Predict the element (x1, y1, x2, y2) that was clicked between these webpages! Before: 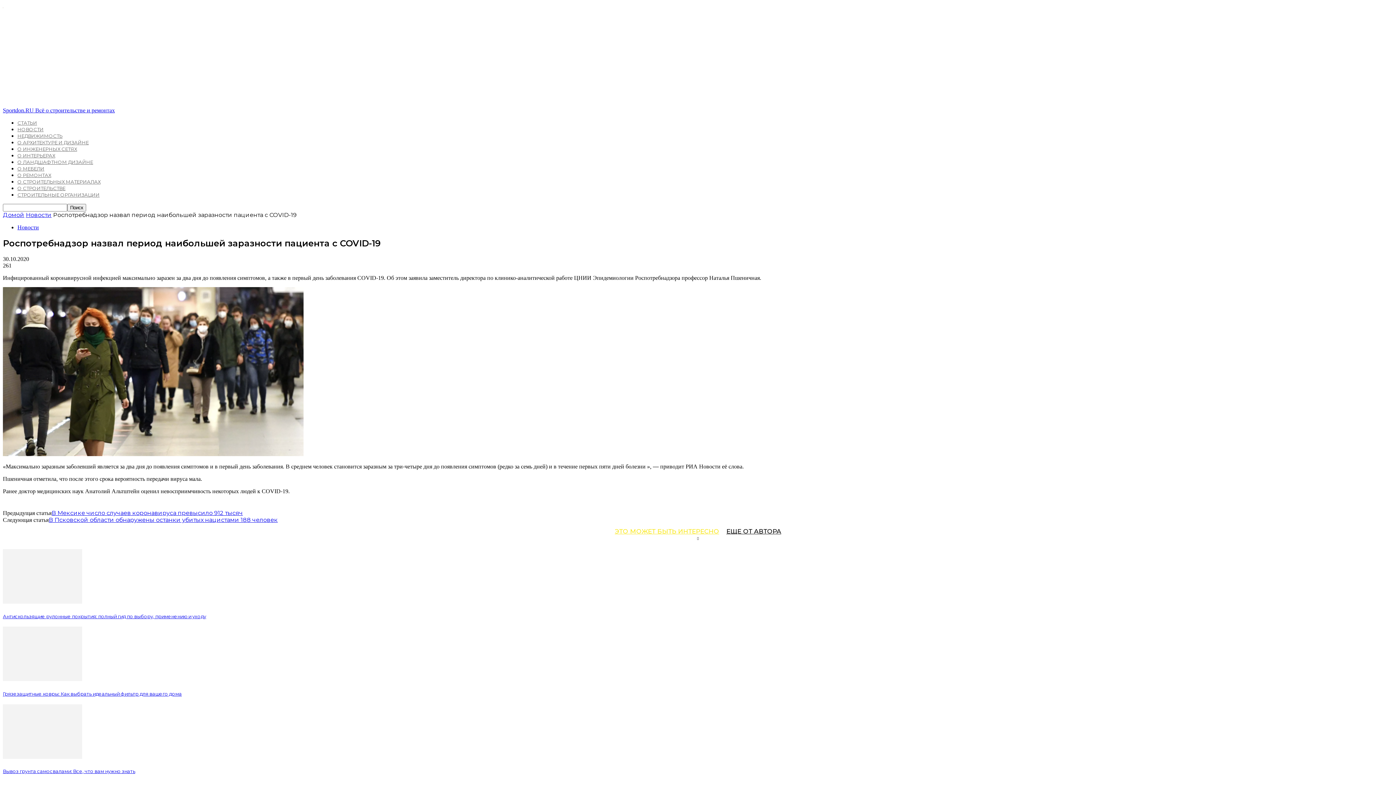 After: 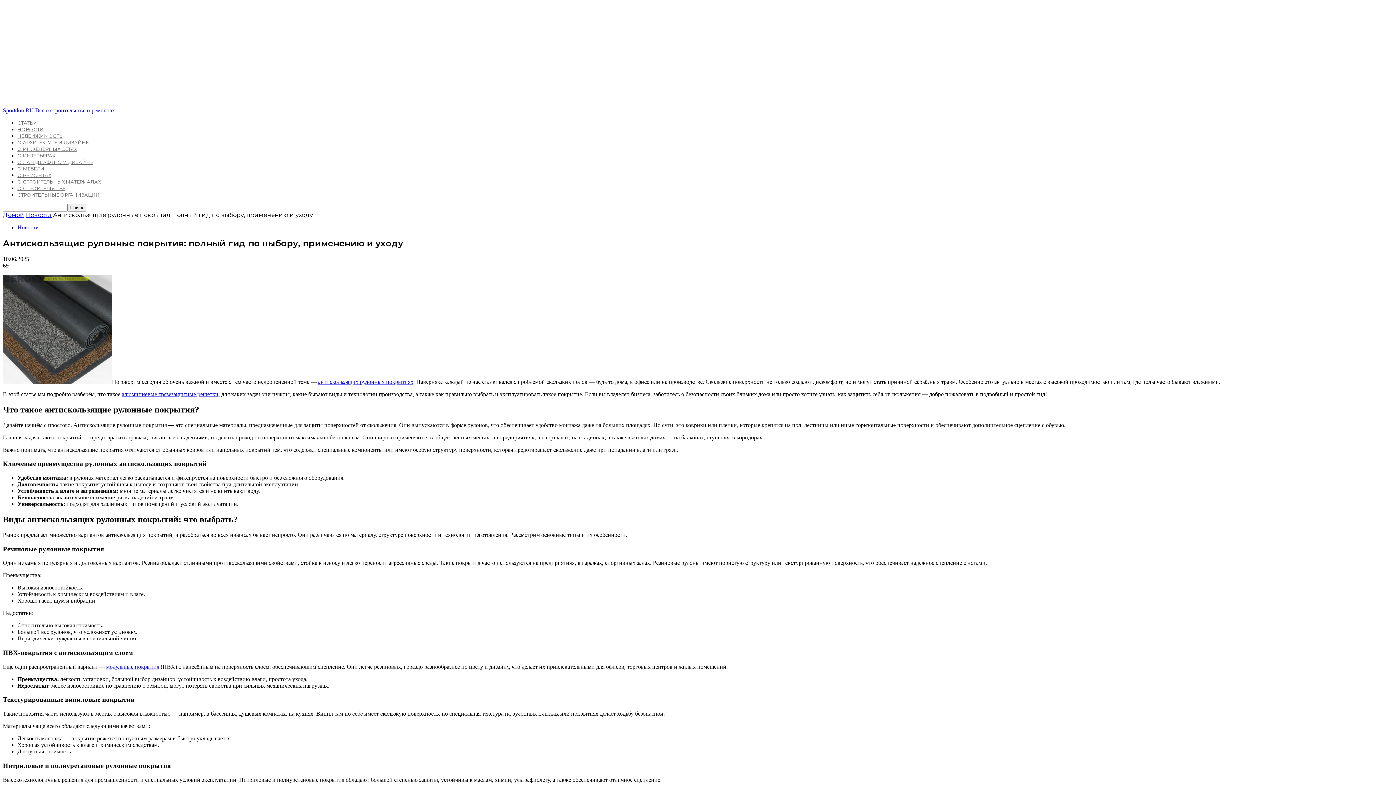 Action: bbox: (2, 598, 82, 605)